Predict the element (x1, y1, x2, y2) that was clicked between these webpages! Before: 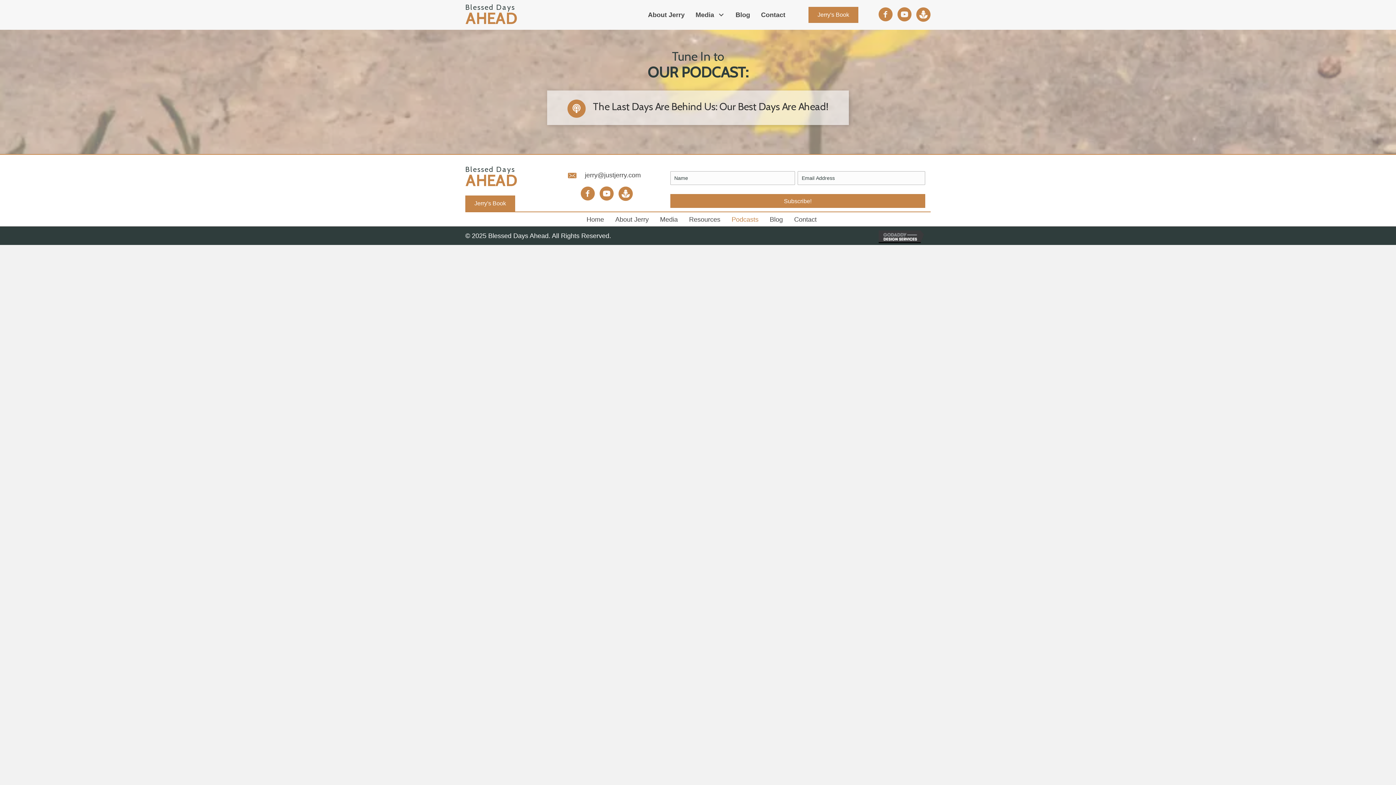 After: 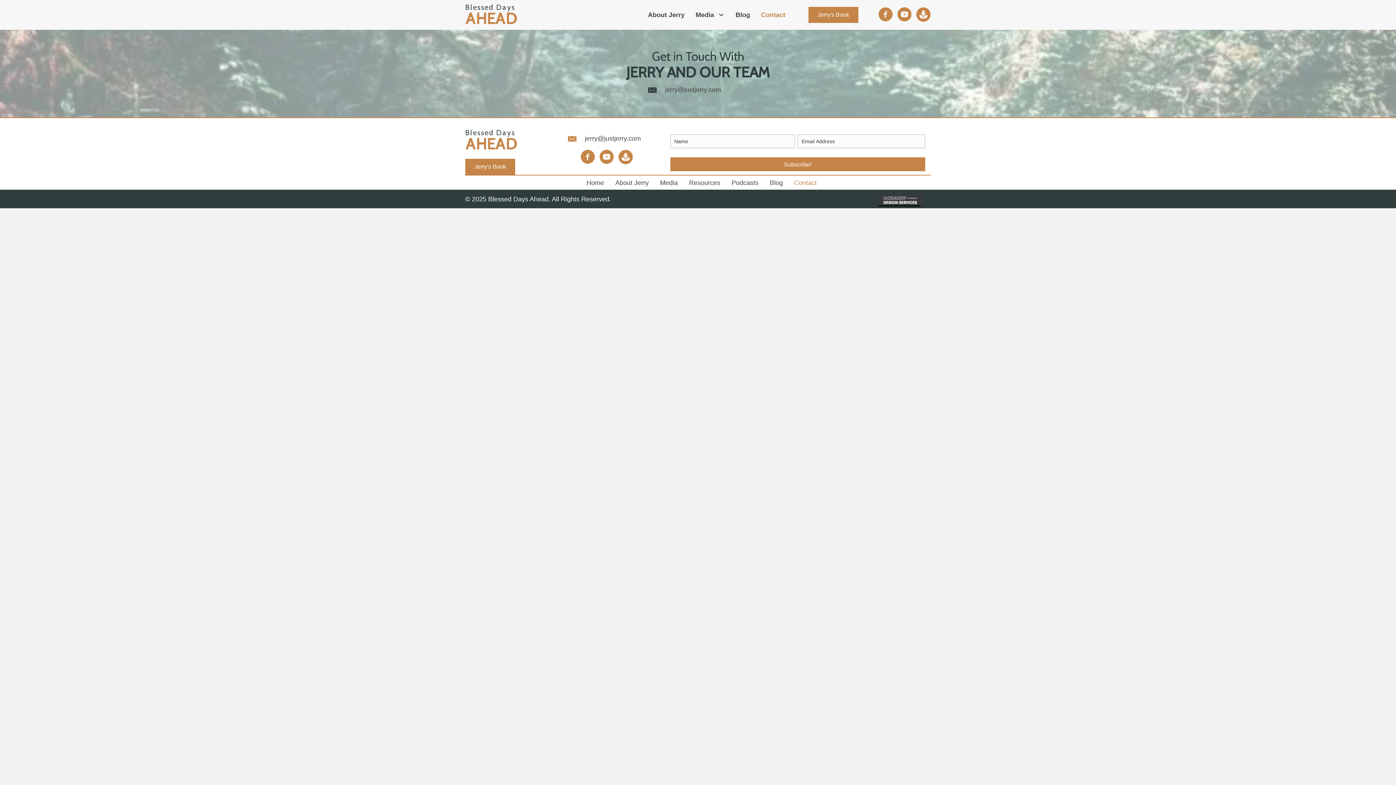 Action: label: Contact bbox: (788, 212, 822, 226)